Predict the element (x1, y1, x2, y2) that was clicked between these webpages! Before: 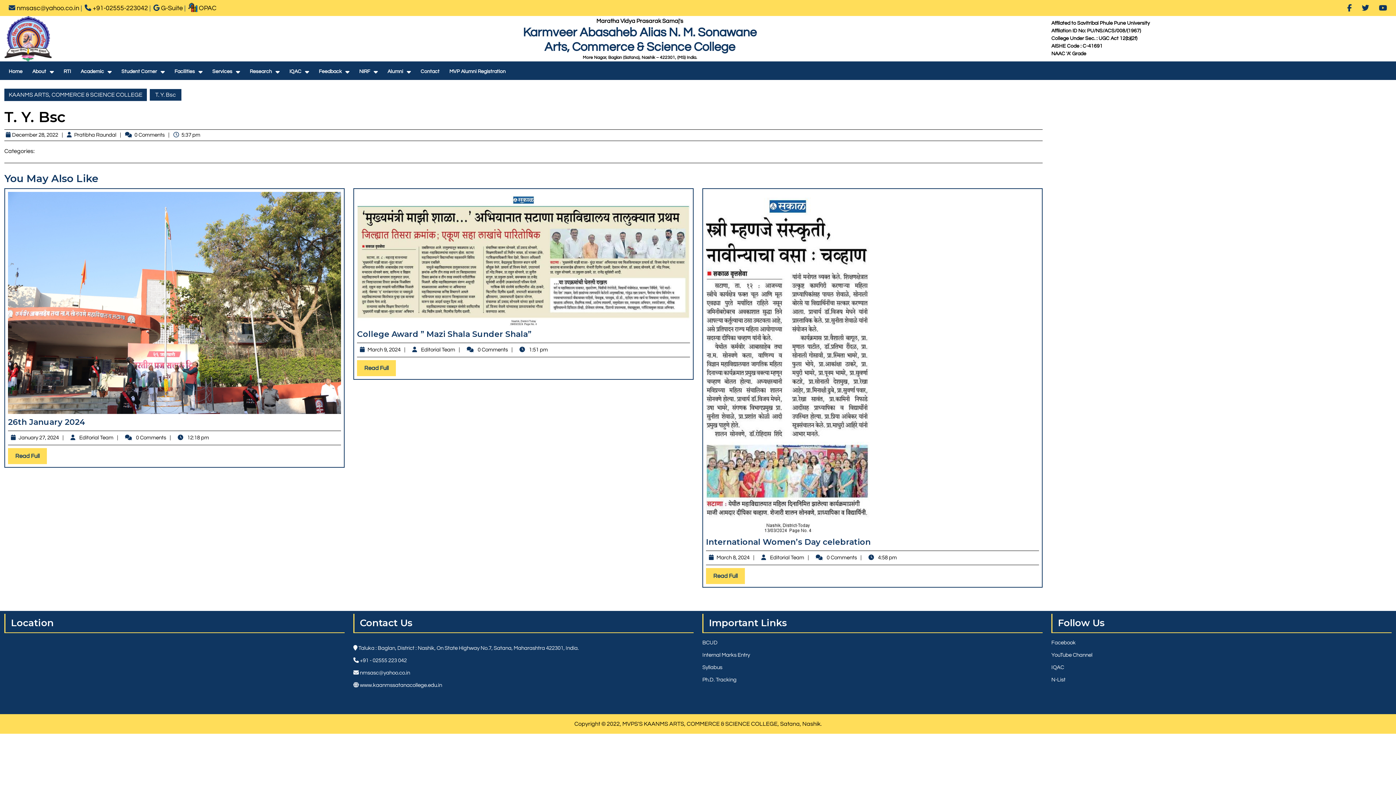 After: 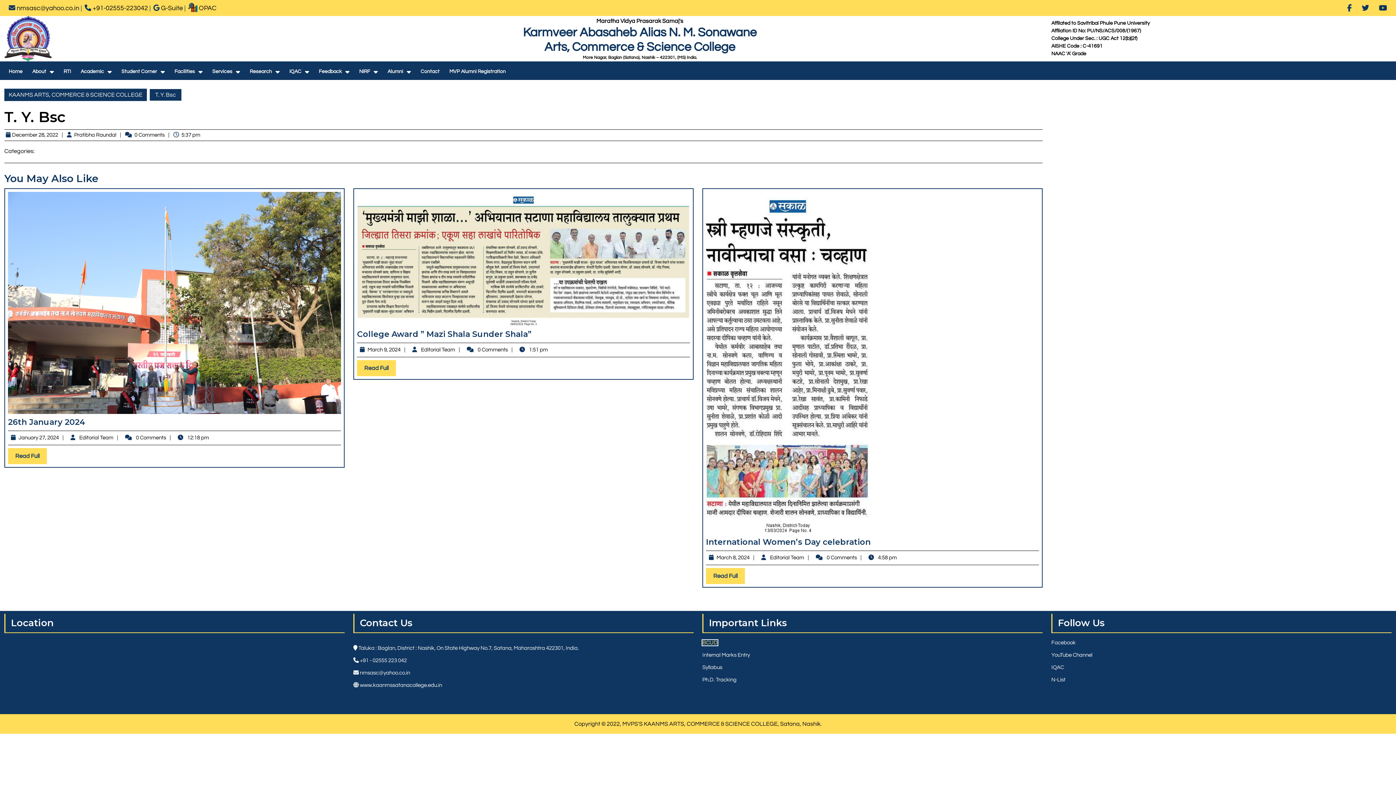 Action: bbox: (702, 640, 717, 645) label: BCUD